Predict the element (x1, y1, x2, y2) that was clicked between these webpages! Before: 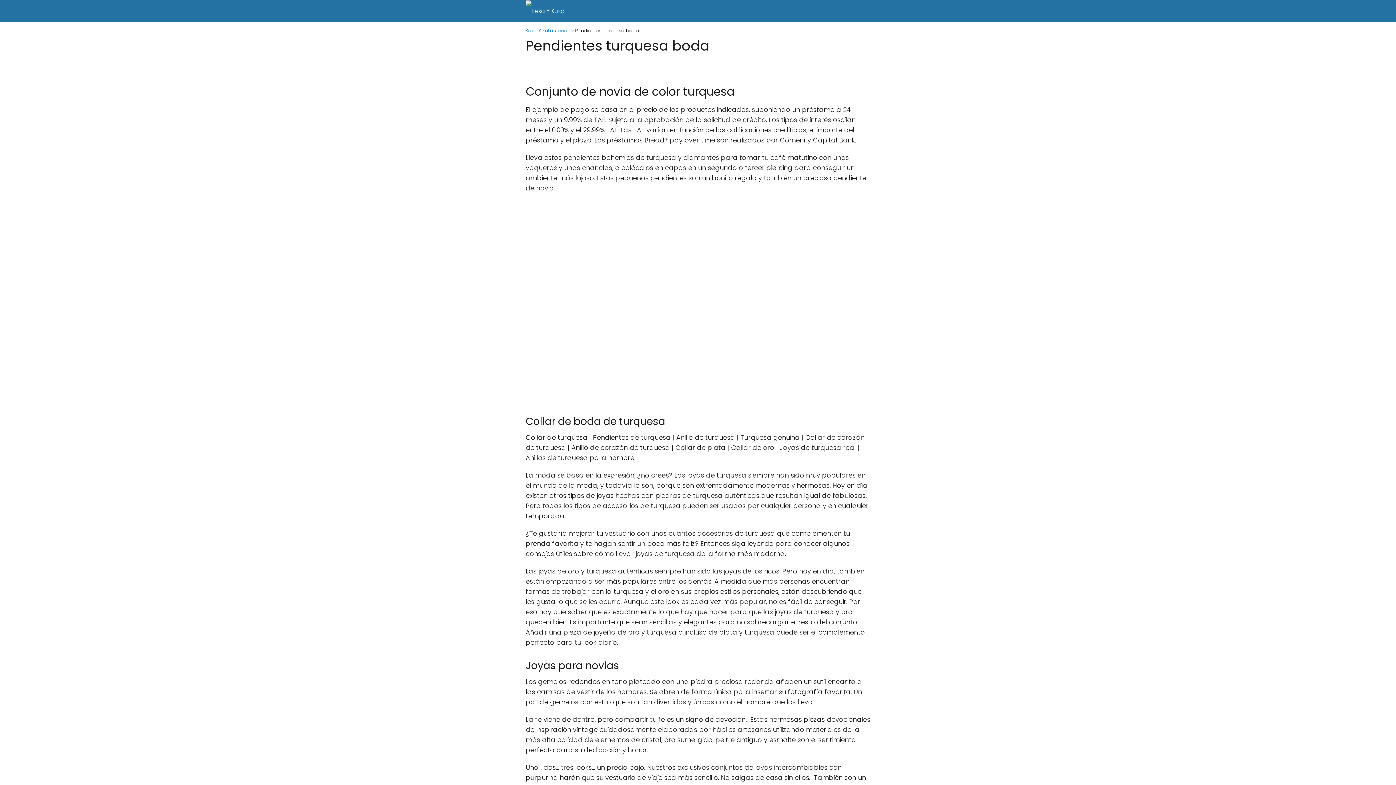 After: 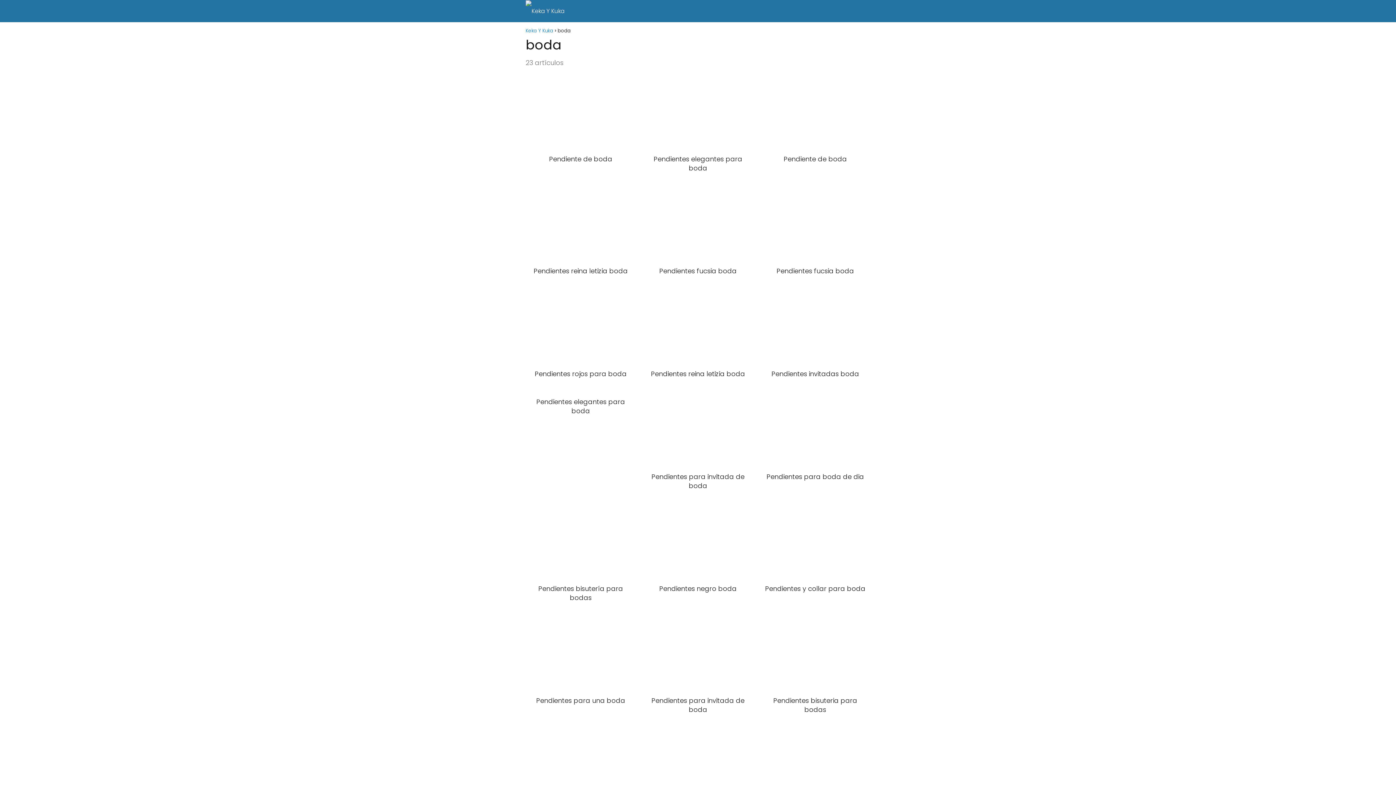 Action: bbox: (557, 27, 570, 34) label: boda